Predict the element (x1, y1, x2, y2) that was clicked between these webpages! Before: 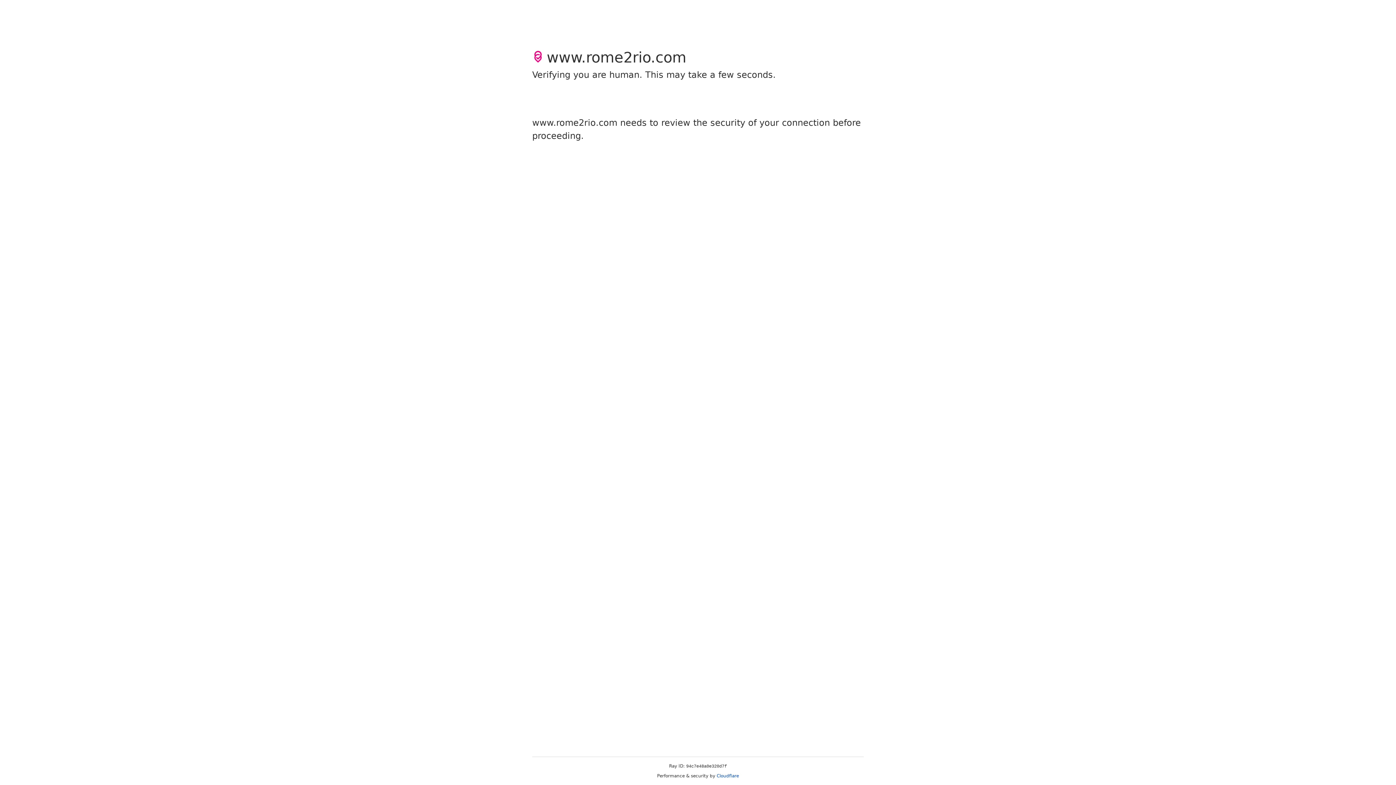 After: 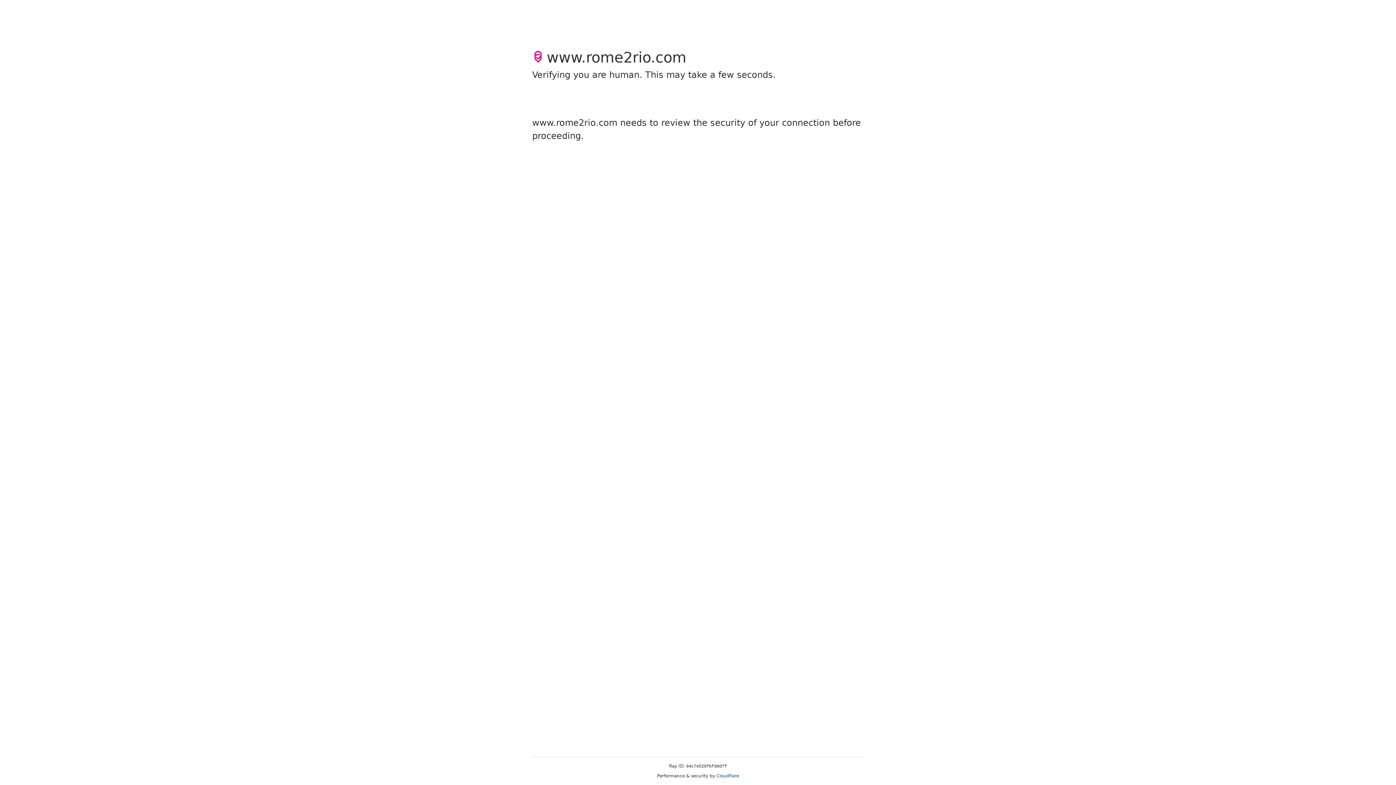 Action: bbox: (716, 773, 739, 778) label: Cloudflare